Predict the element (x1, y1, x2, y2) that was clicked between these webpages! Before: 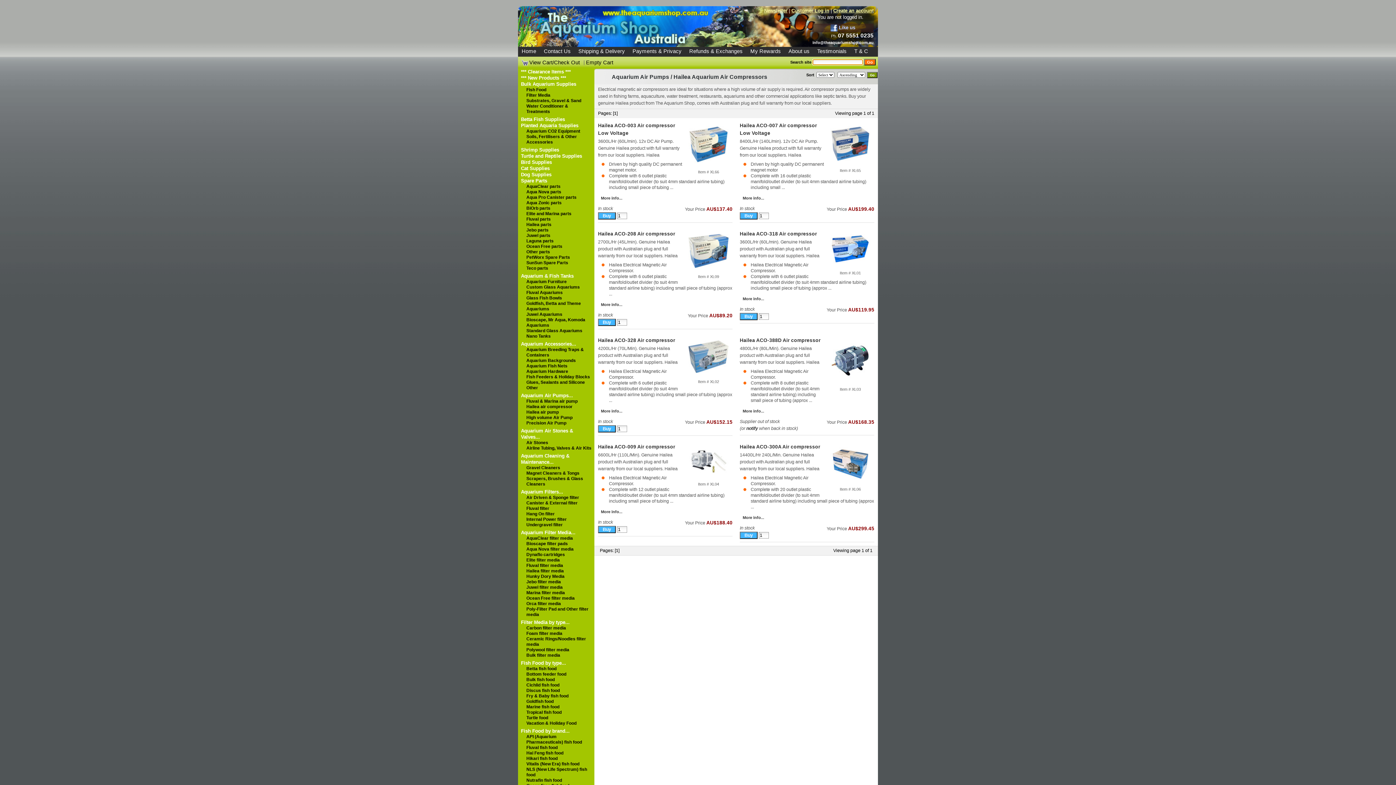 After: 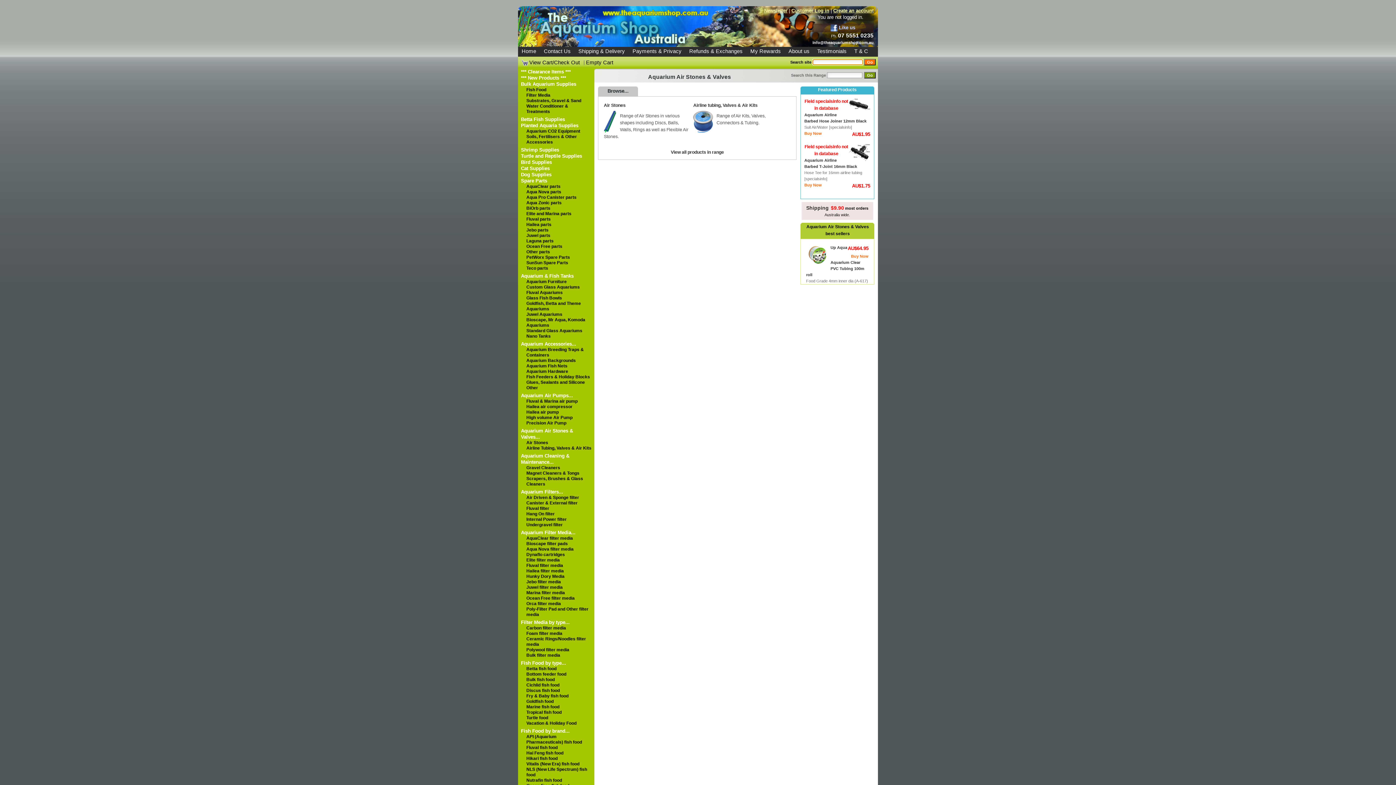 Action: bbox: (520, 428, 594, 440) label: Aquarium Air Stones & Valves...